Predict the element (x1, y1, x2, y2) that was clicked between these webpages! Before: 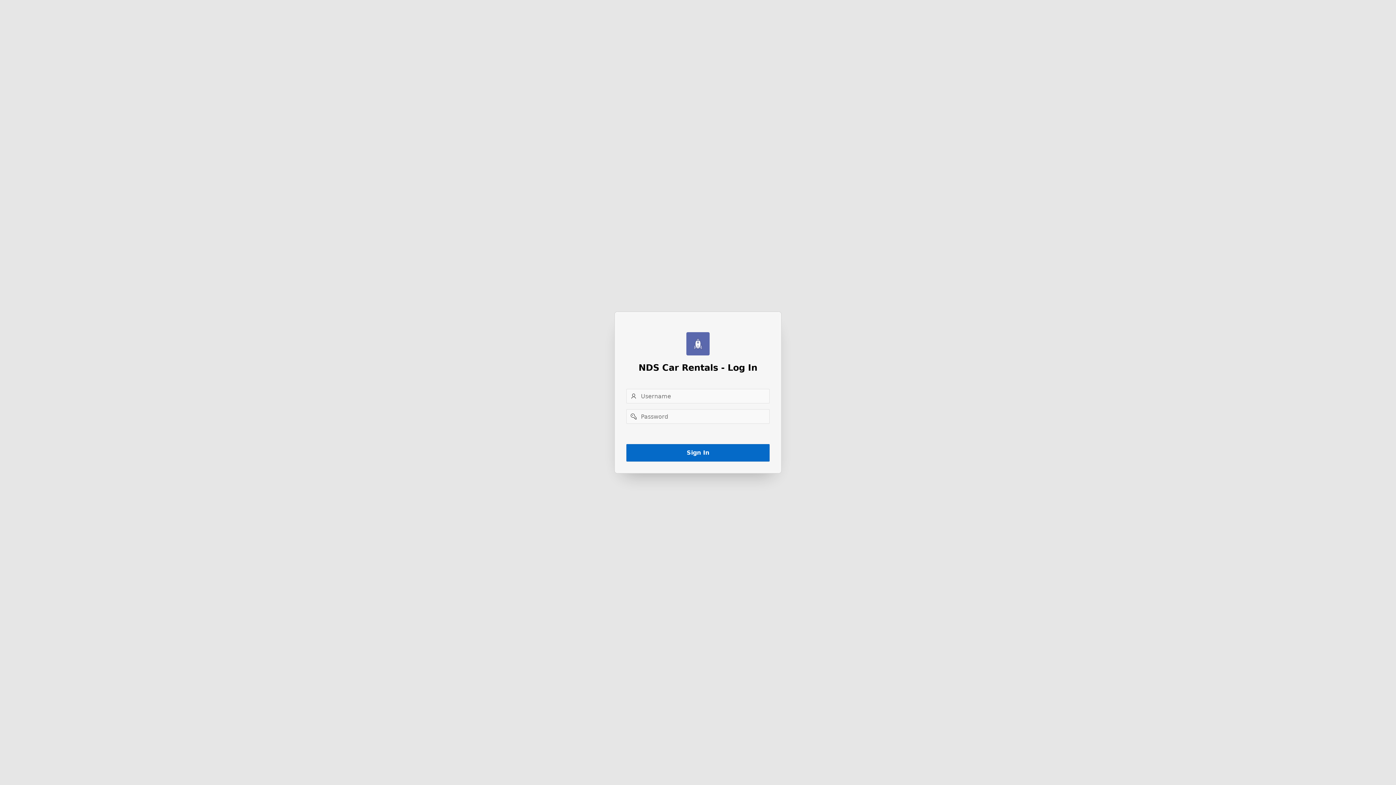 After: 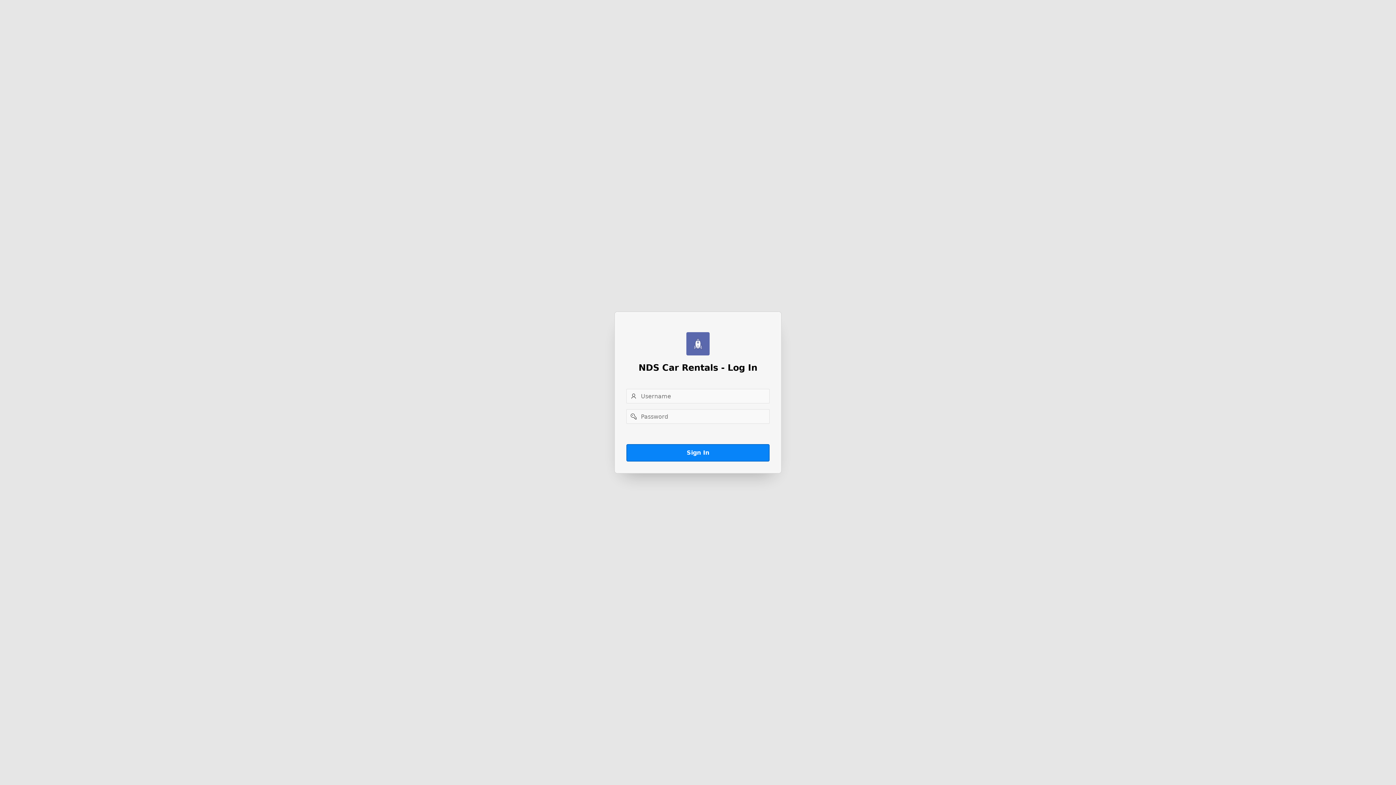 Action: bbox: (626, 444, 769, 461) label: Sign In